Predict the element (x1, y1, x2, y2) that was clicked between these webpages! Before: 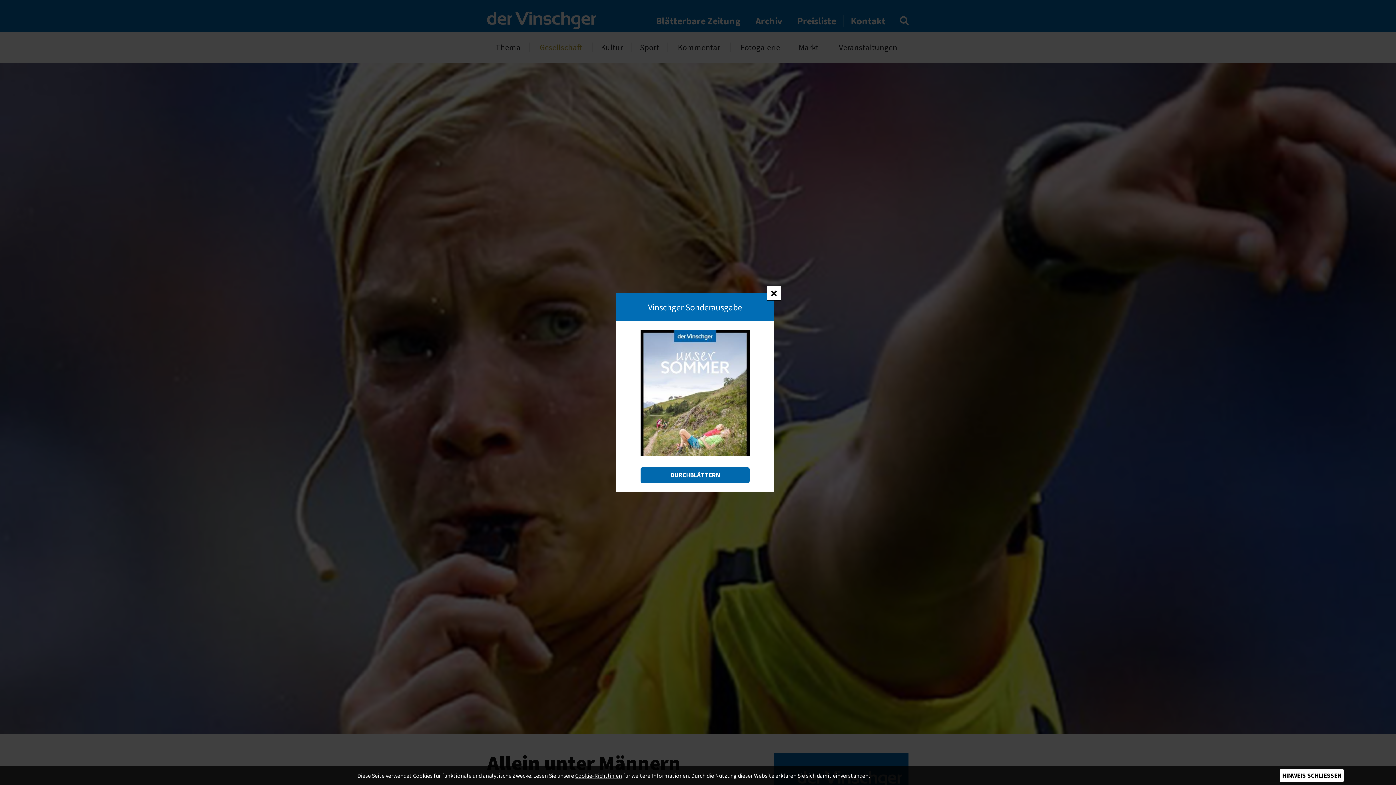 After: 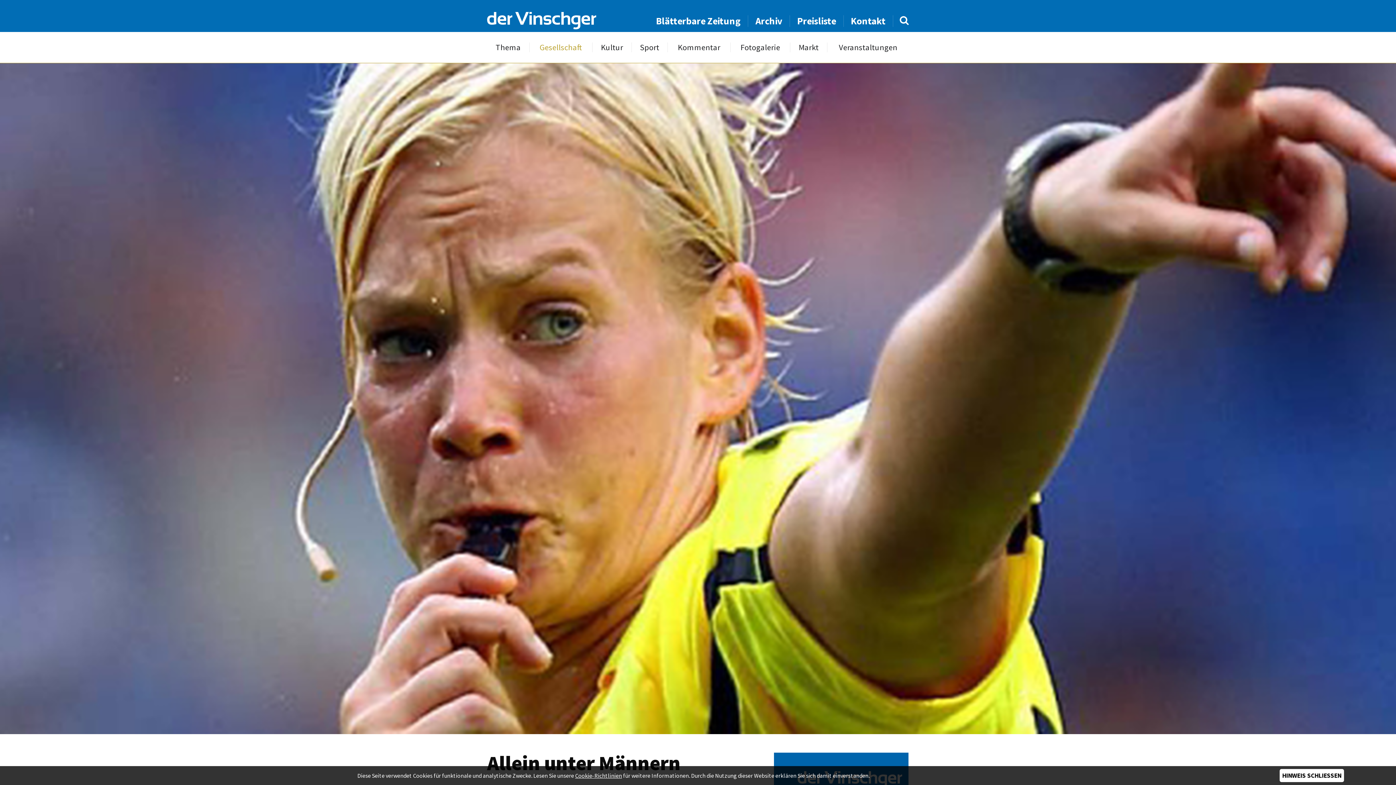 Action: bbox: (640, 467, 749, 483) label: DURCHBLÄTTERN